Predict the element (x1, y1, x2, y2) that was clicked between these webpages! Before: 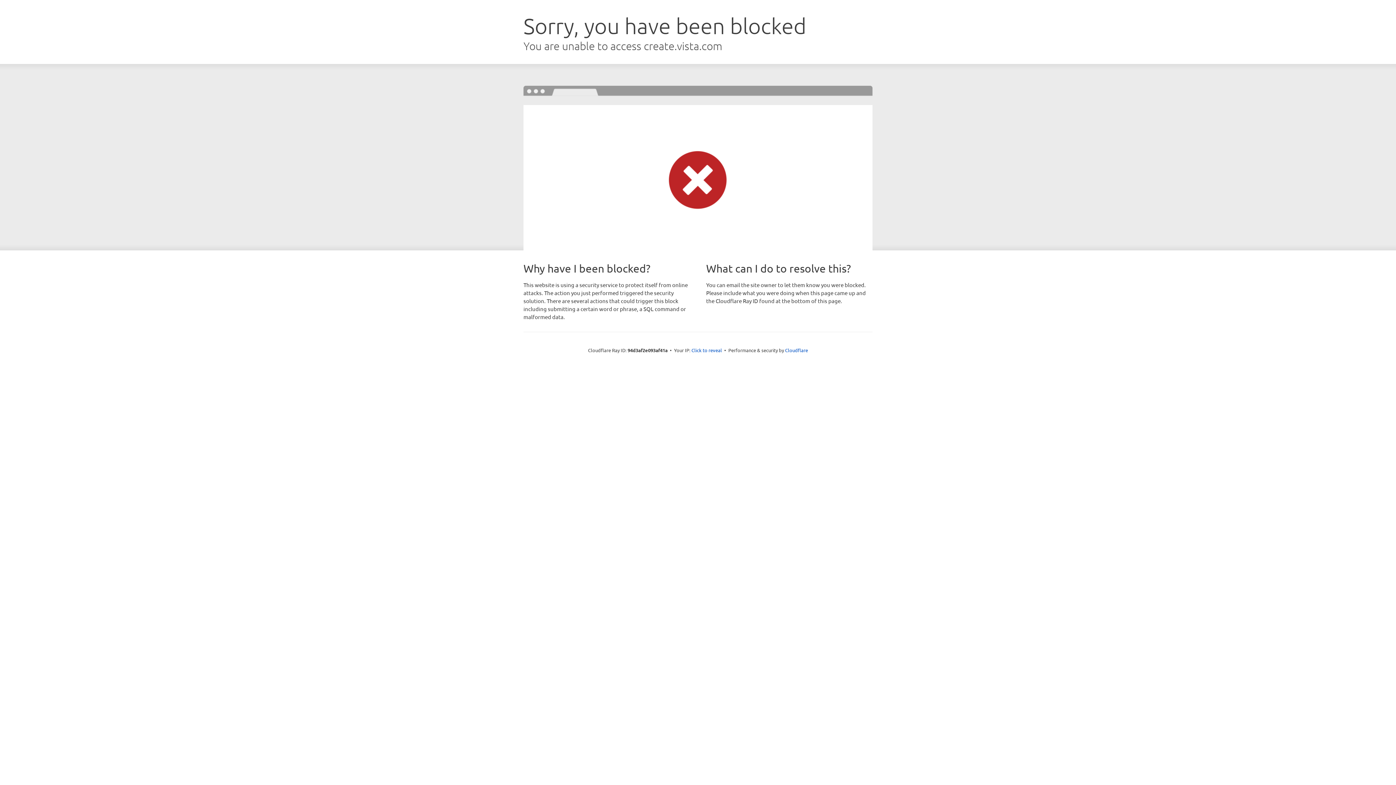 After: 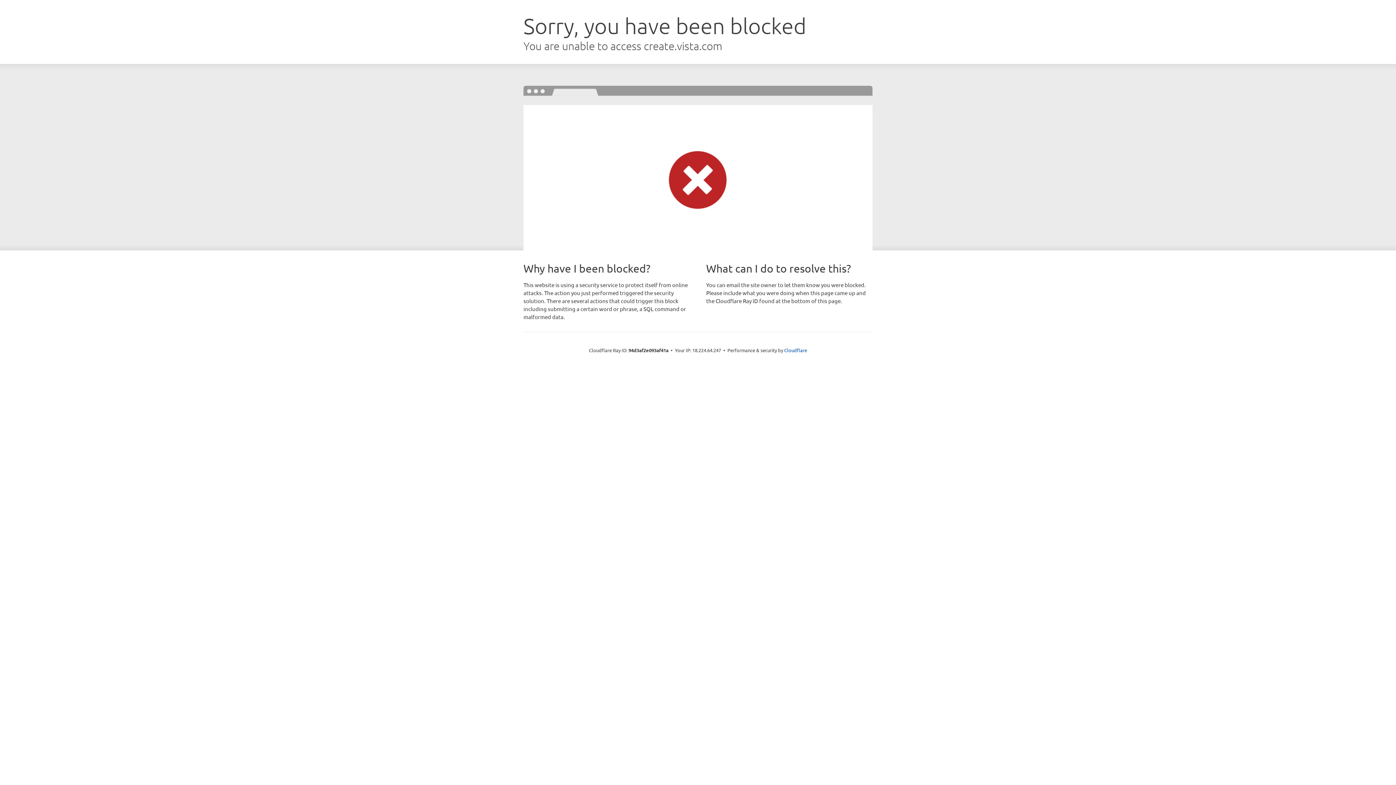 Action: bbox: (691, 346, 722, 353) label: Click to reveal